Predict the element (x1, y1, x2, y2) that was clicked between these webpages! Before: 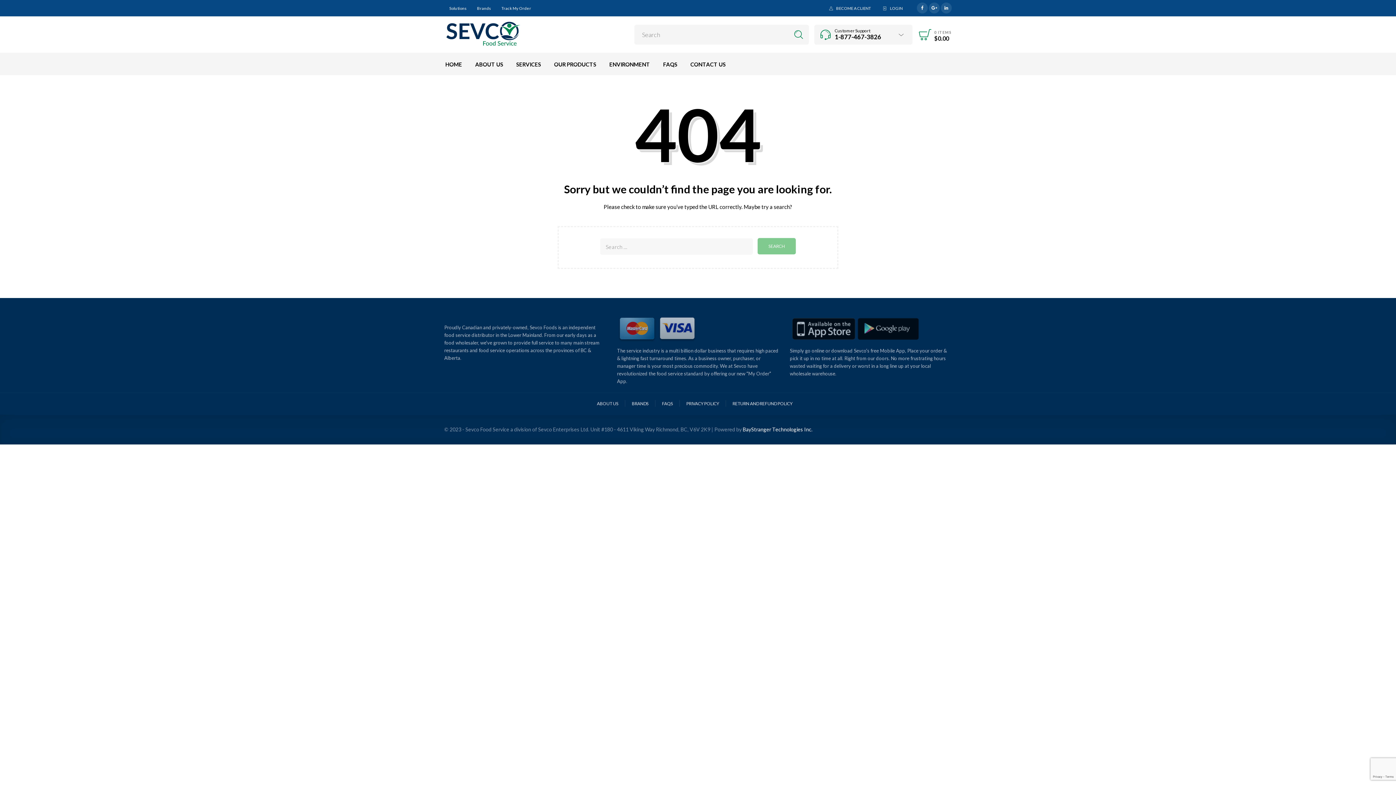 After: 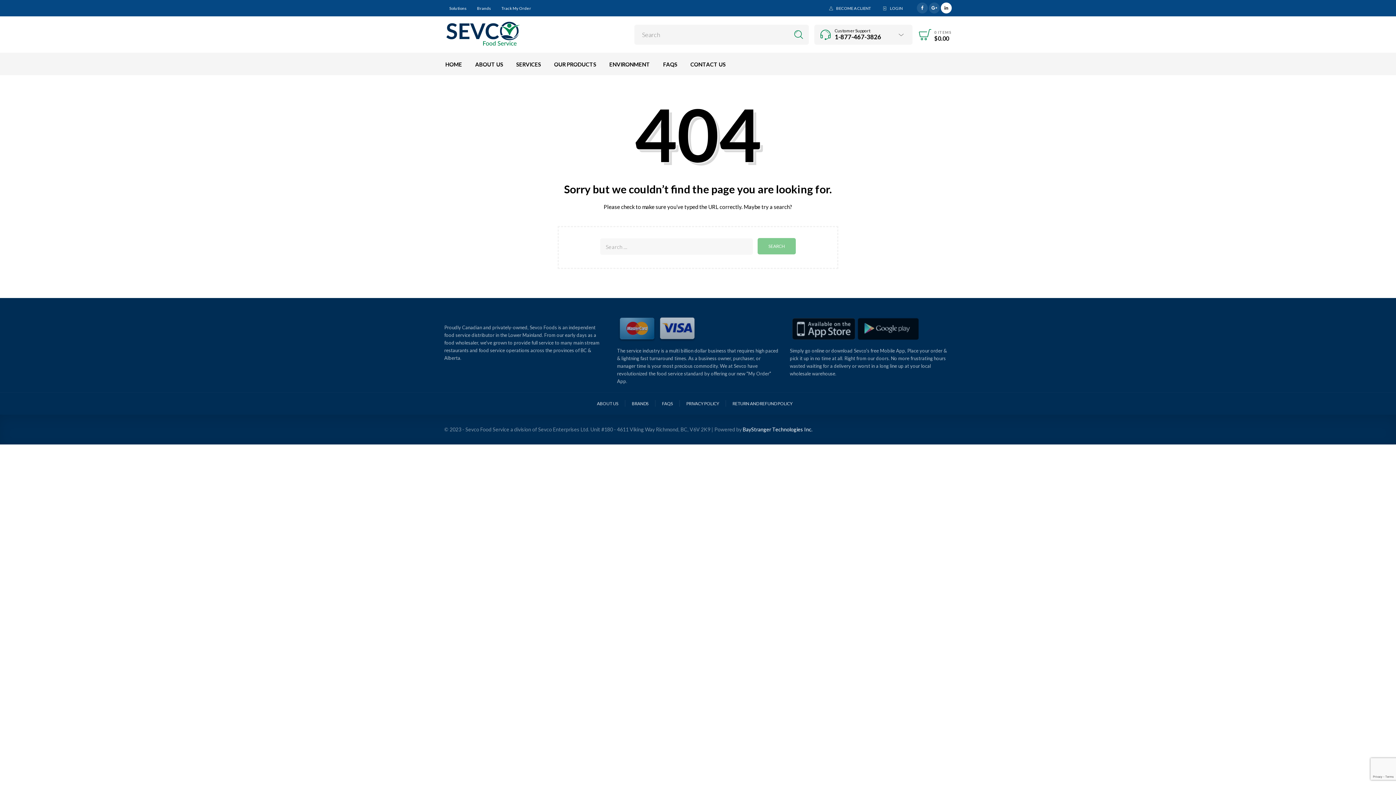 Action: bbox: (941, 3, 951, 10)